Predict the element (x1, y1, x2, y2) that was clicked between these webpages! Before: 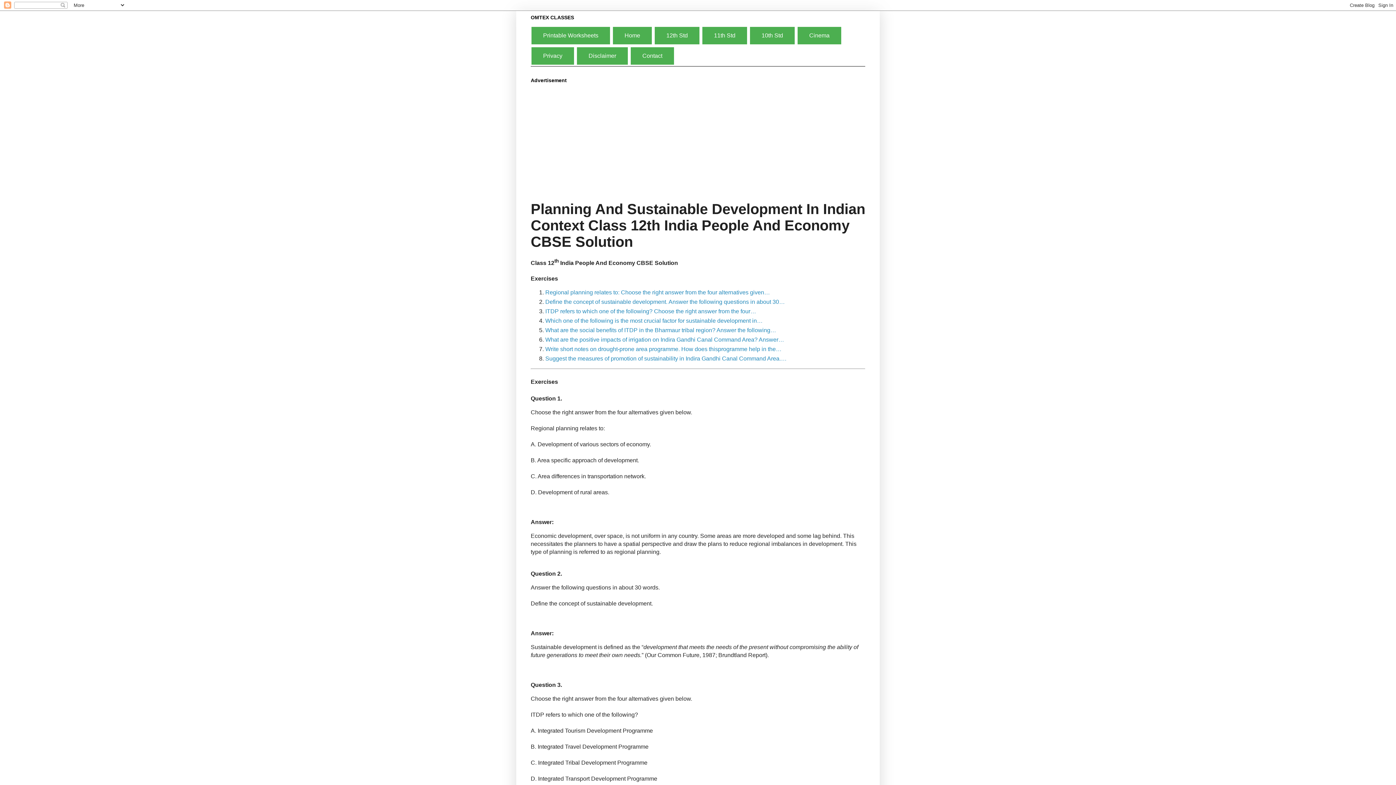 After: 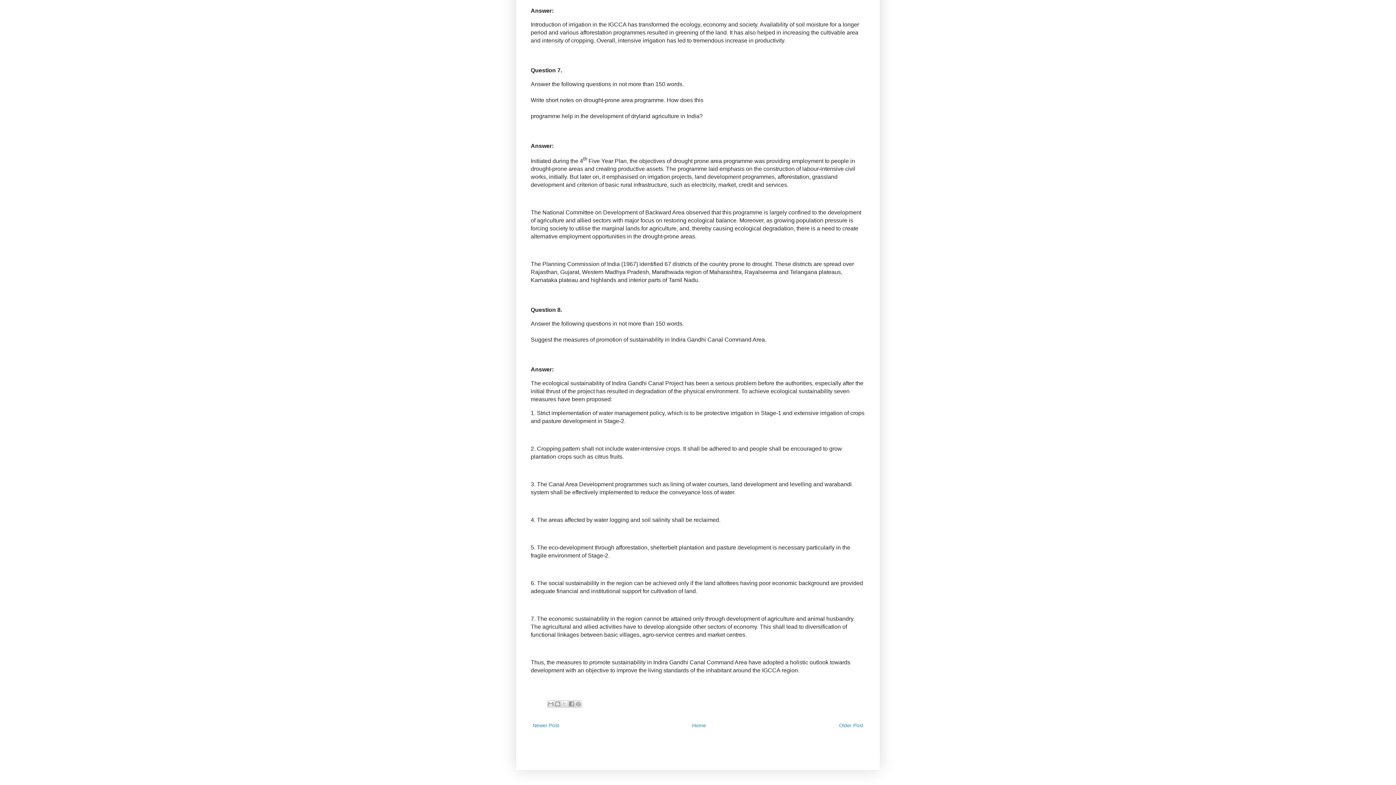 Action: bbox: (545, 346, 781, 352) label: Write short notes on drought-prone area programme. How does thisprogramme help in the…